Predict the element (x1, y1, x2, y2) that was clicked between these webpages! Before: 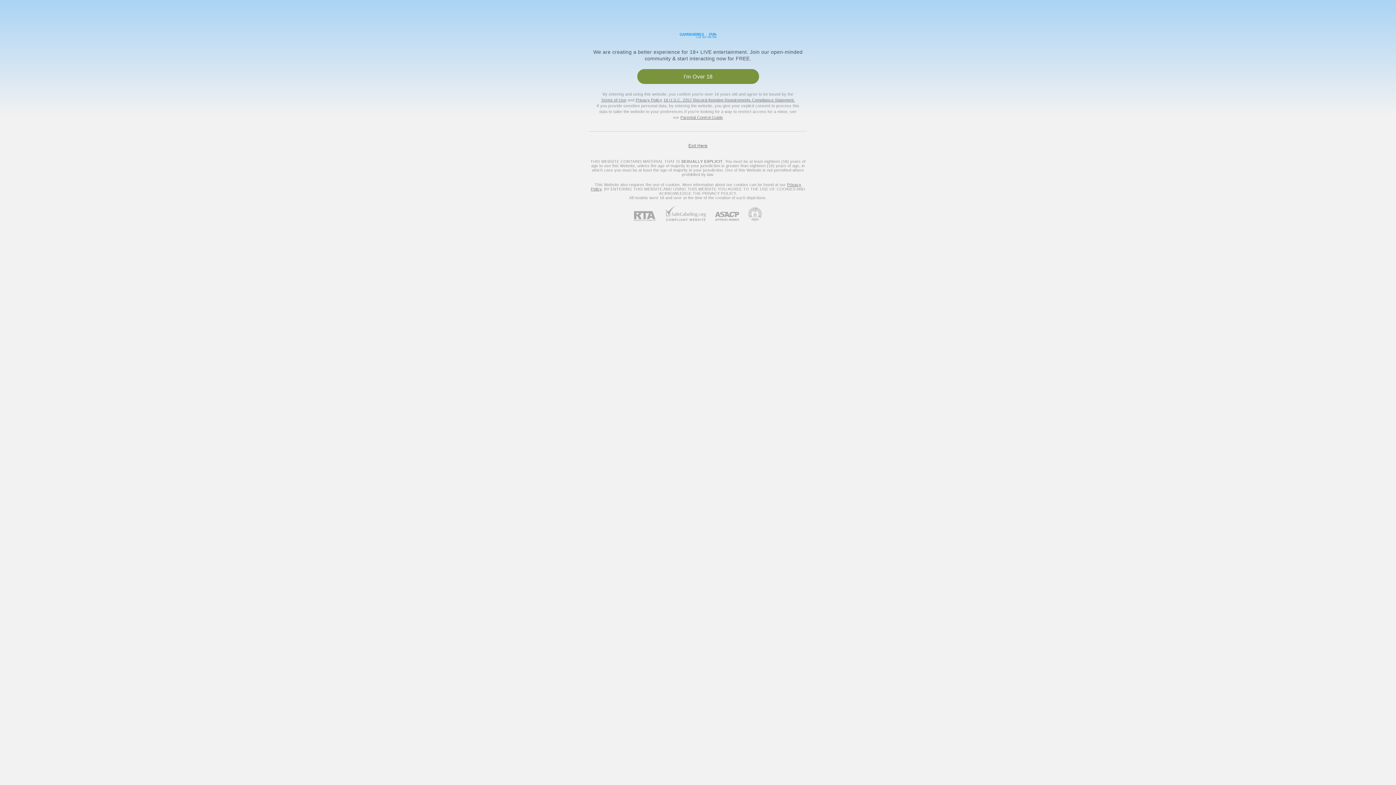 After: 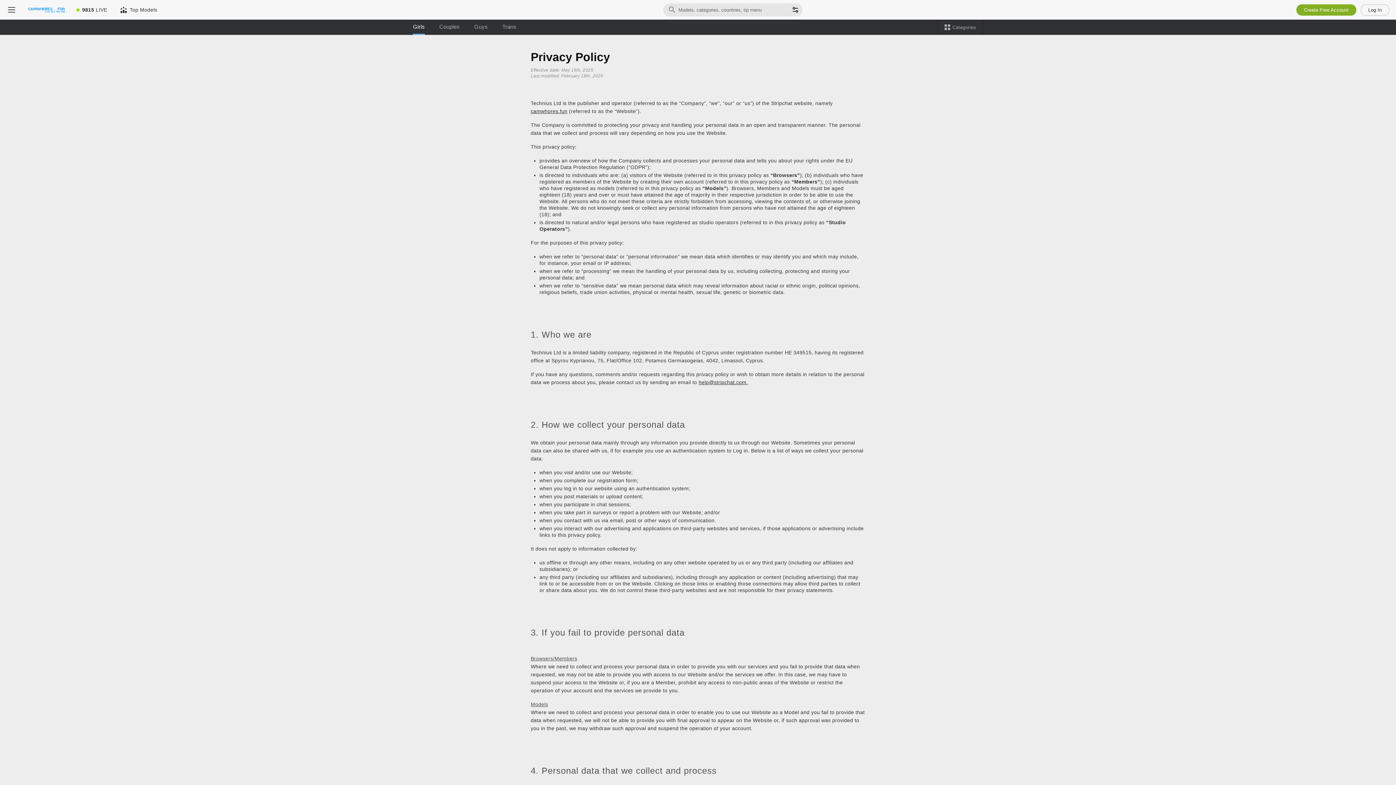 Action: label: Privacy Policy bbox: (635, 97, 662, 102)